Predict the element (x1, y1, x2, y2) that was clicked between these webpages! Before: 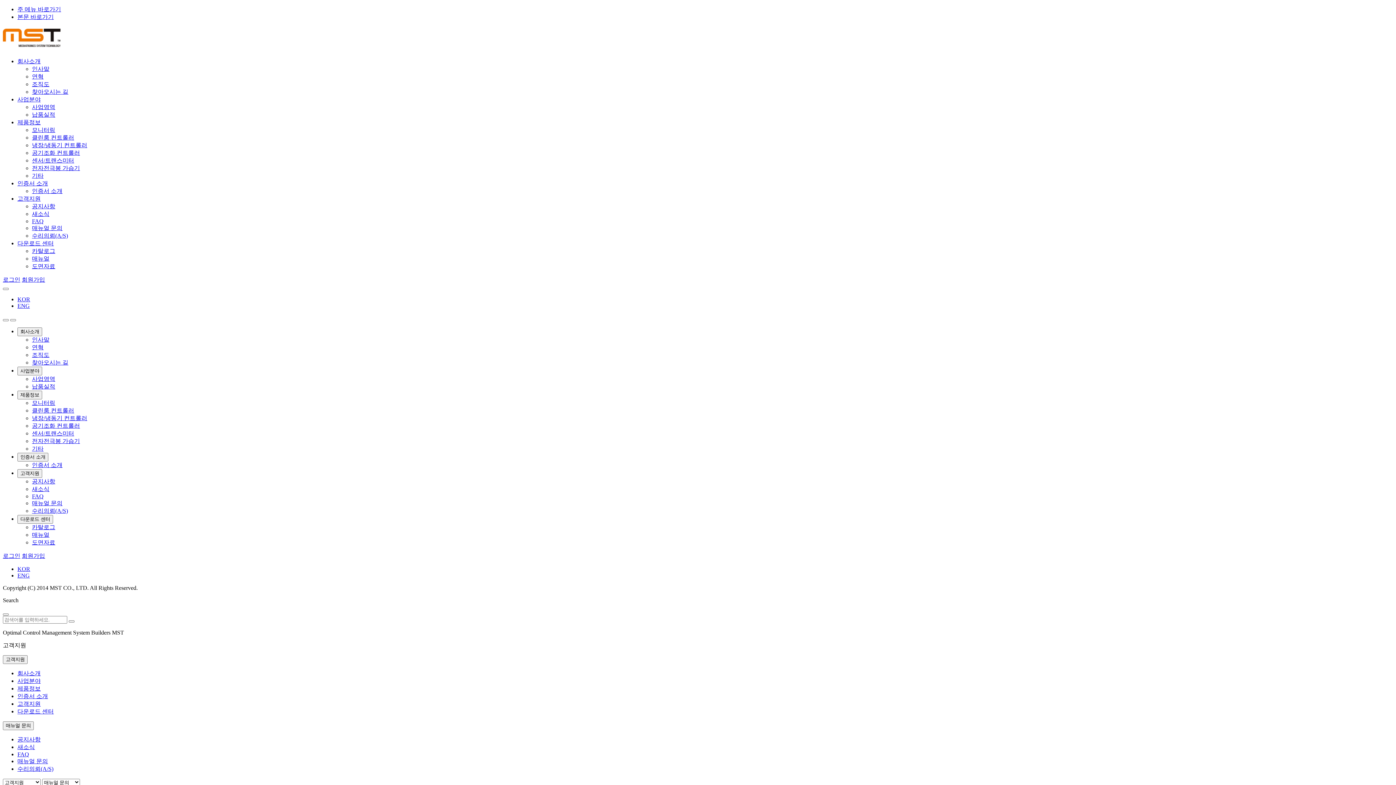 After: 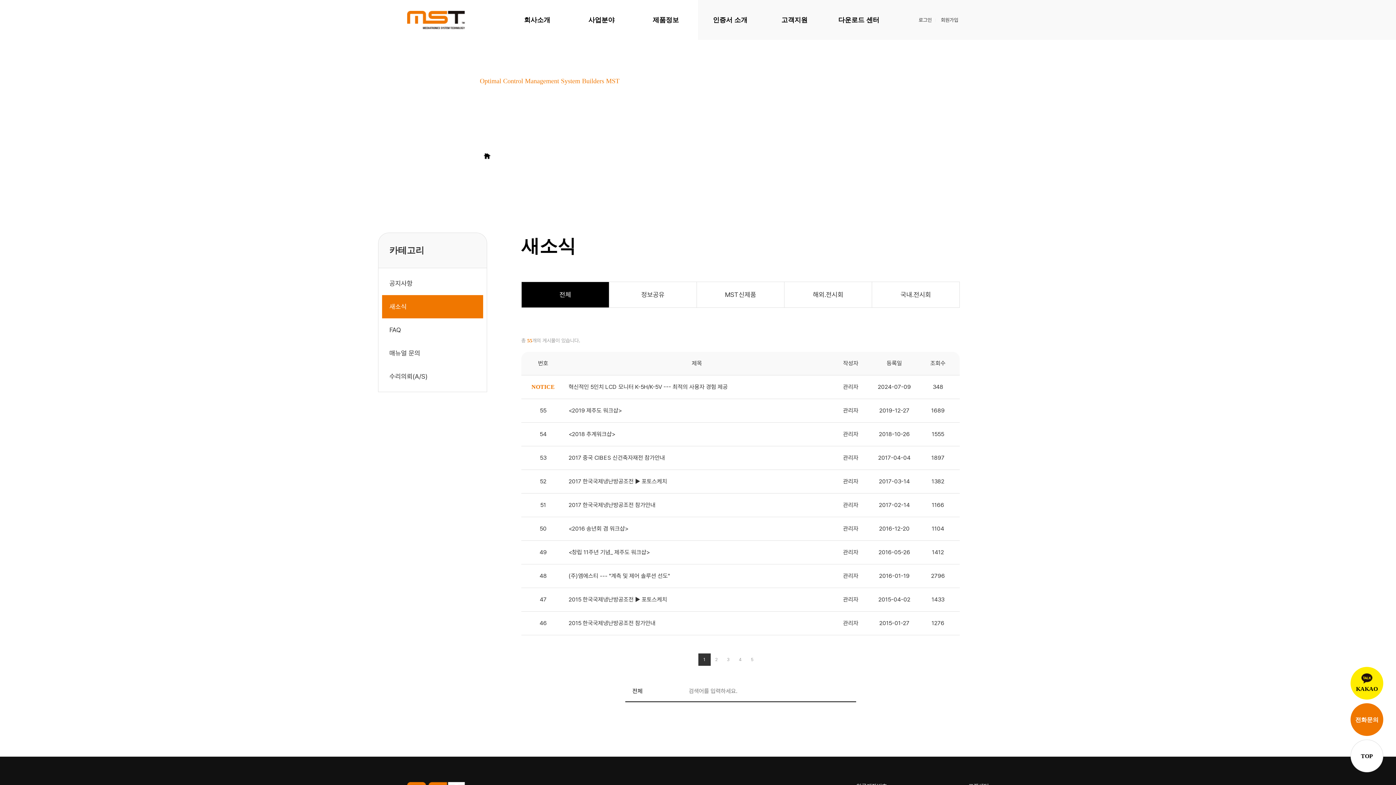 Action: label: 새소식 bbox: (32, 210, 49, 217)